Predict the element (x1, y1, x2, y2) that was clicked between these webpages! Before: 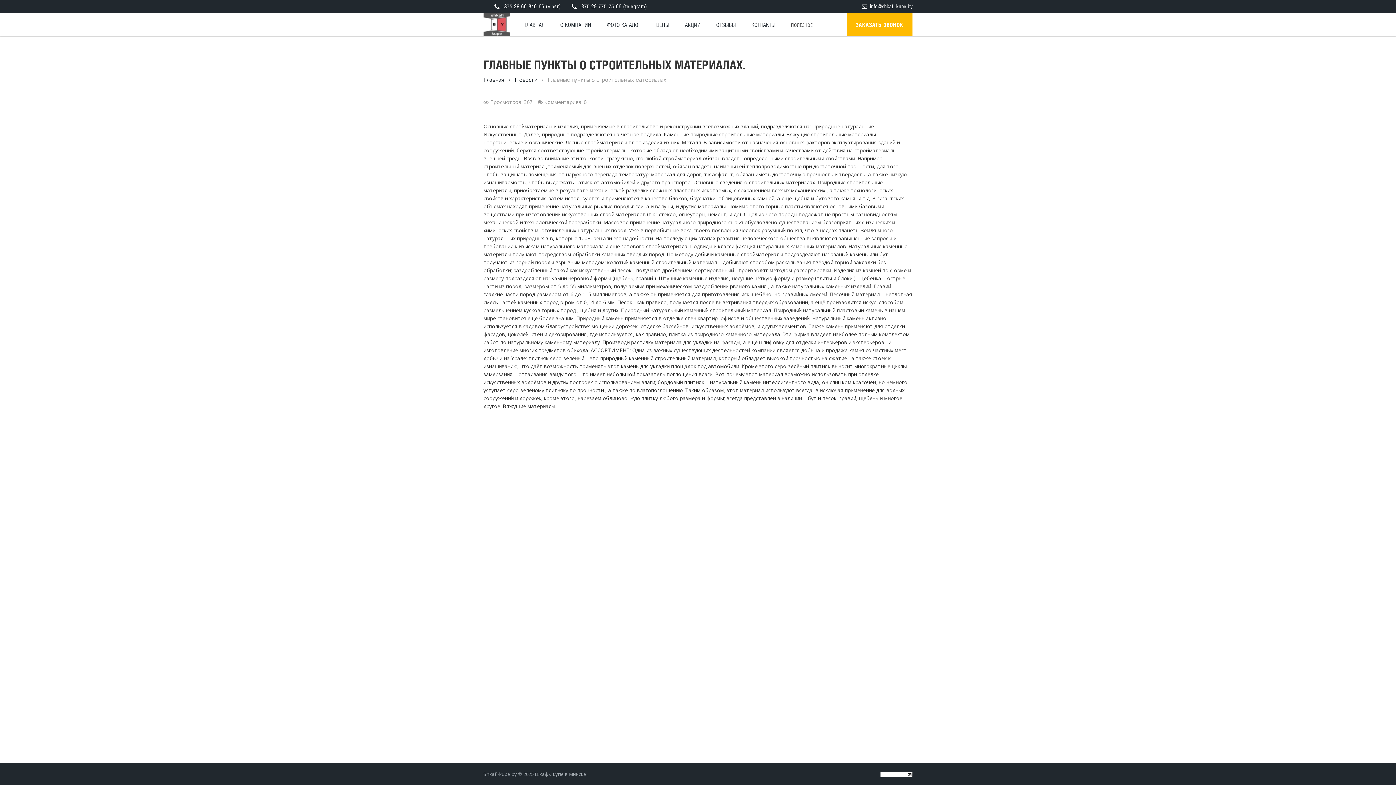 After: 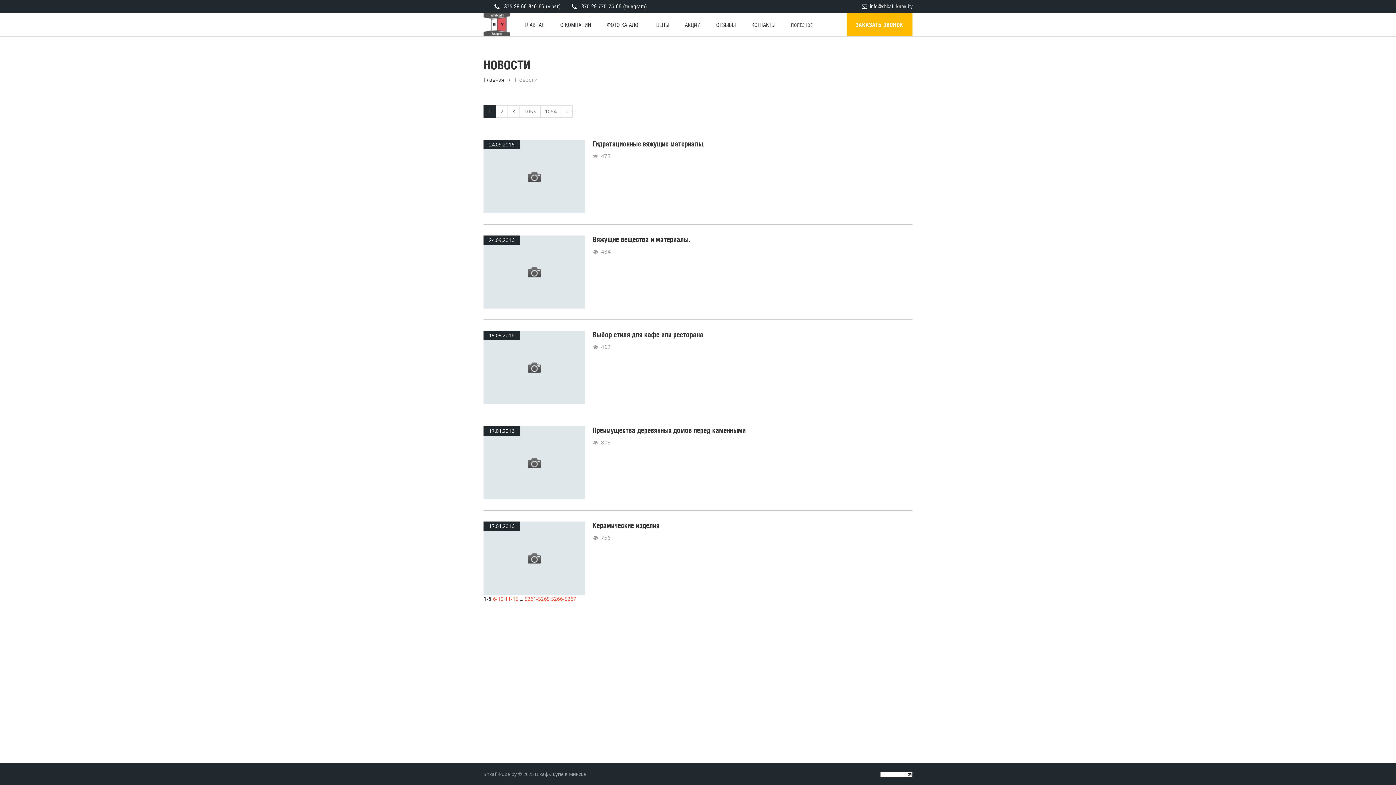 Action: bbox: (514, 76, 537, 83) label: Новости